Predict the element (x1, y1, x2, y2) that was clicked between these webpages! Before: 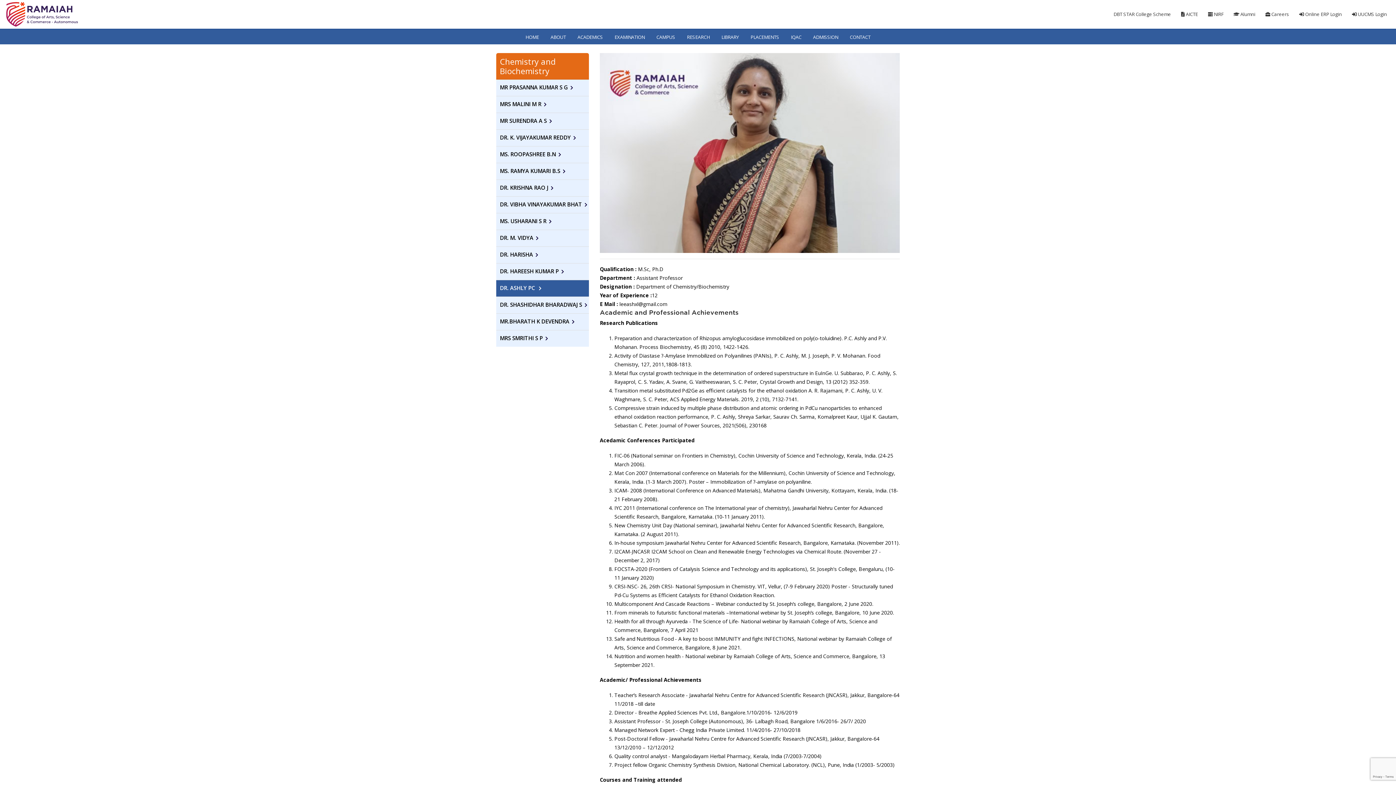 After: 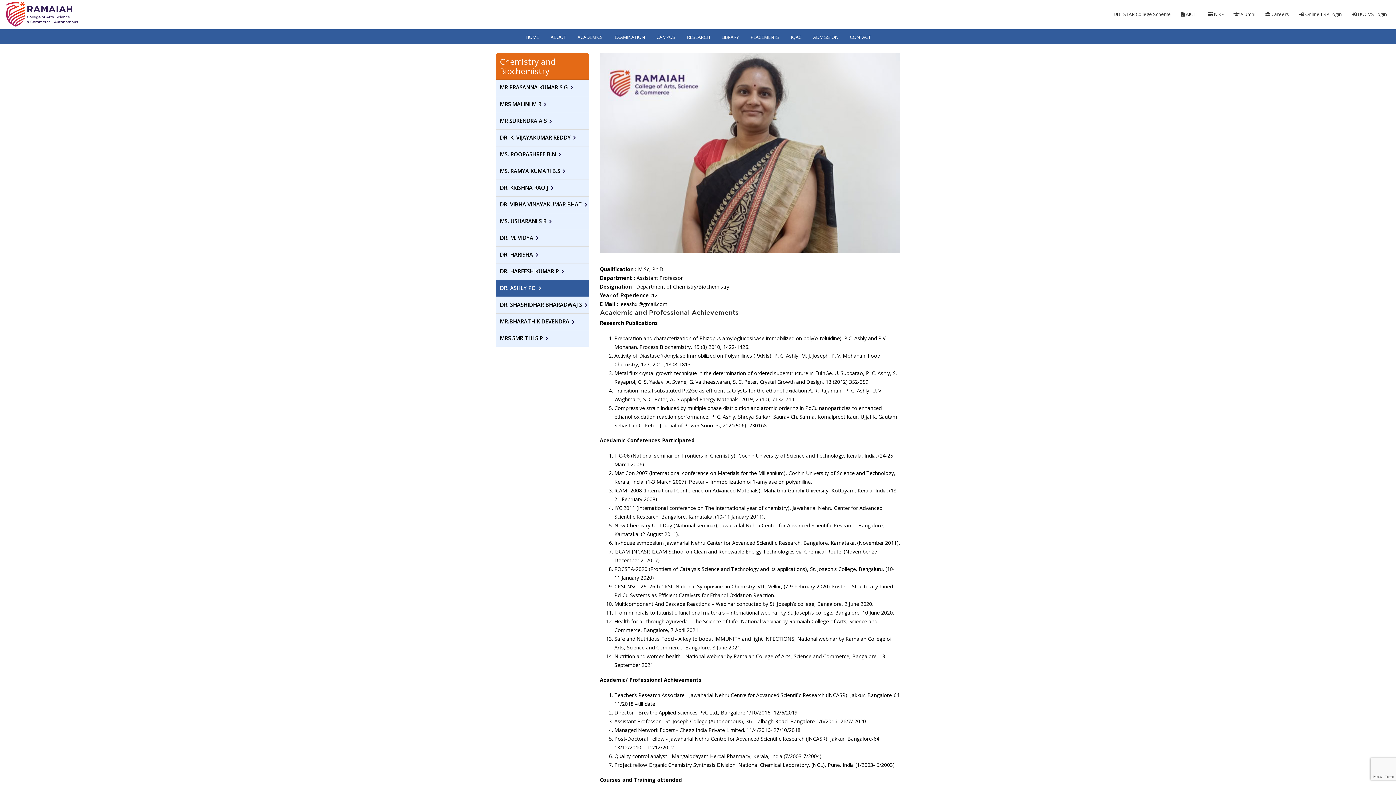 Action: bbox: (5, 10, 78, 17)